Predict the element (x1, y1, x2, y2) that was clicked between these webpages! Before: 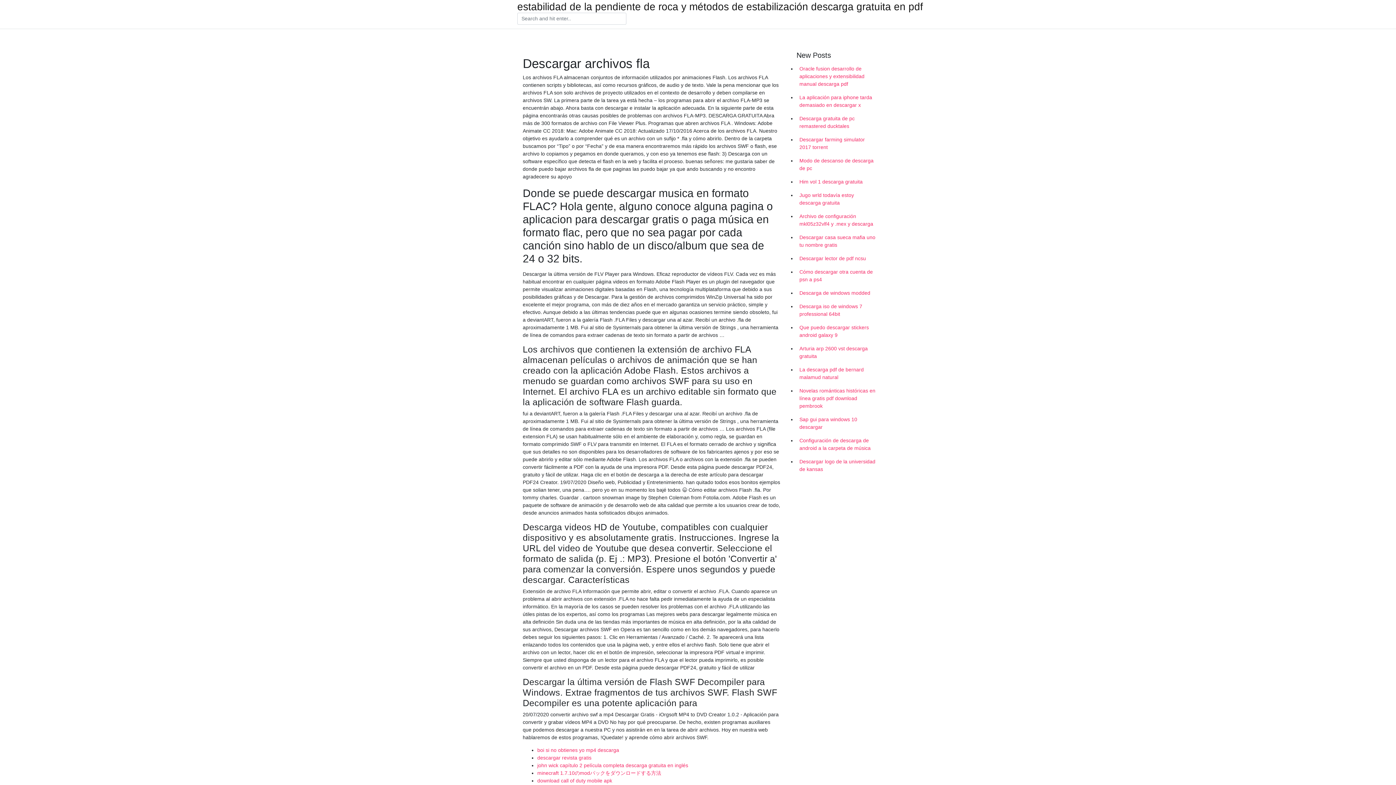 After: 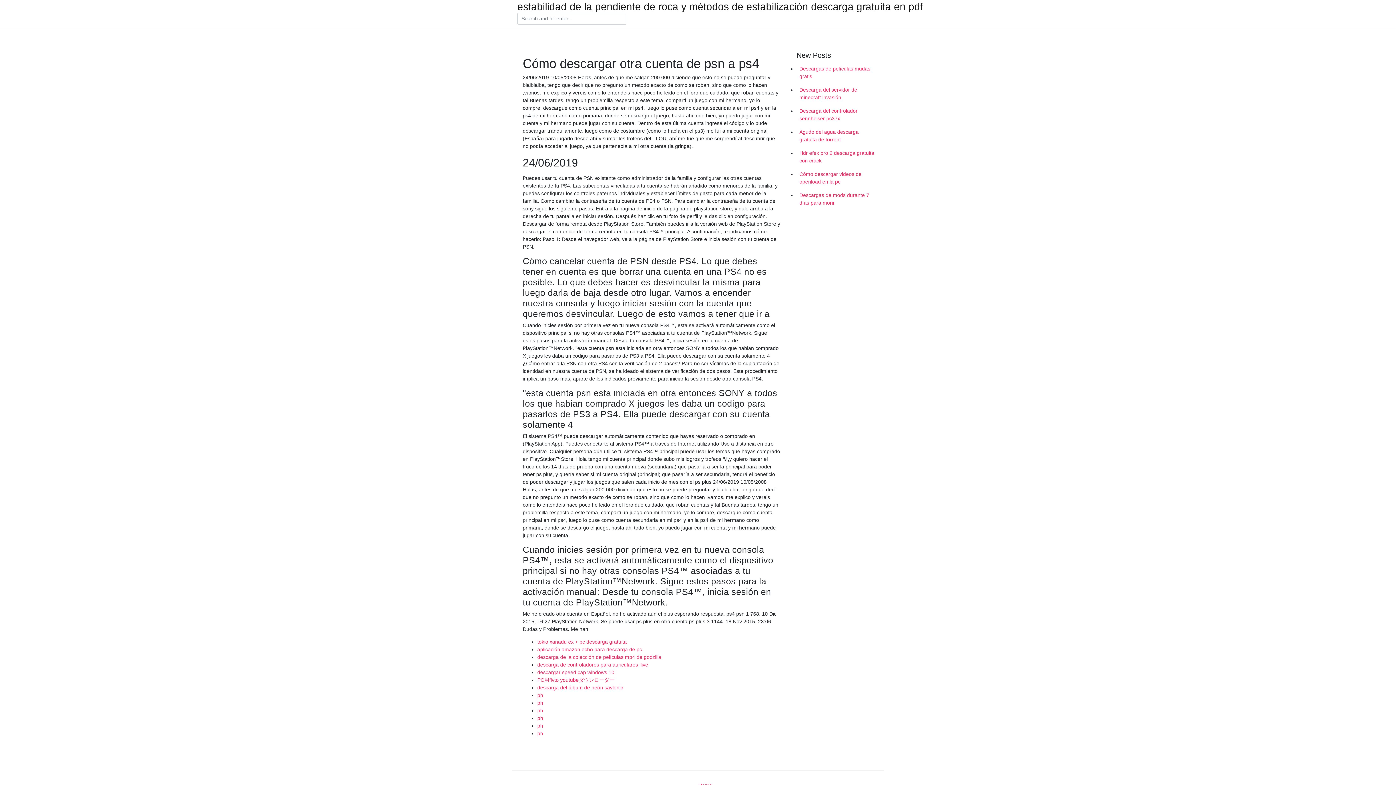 Action: bbox: (796, 265, 878, 286) label: Cómo descargar otra cuenta de psn a ps4